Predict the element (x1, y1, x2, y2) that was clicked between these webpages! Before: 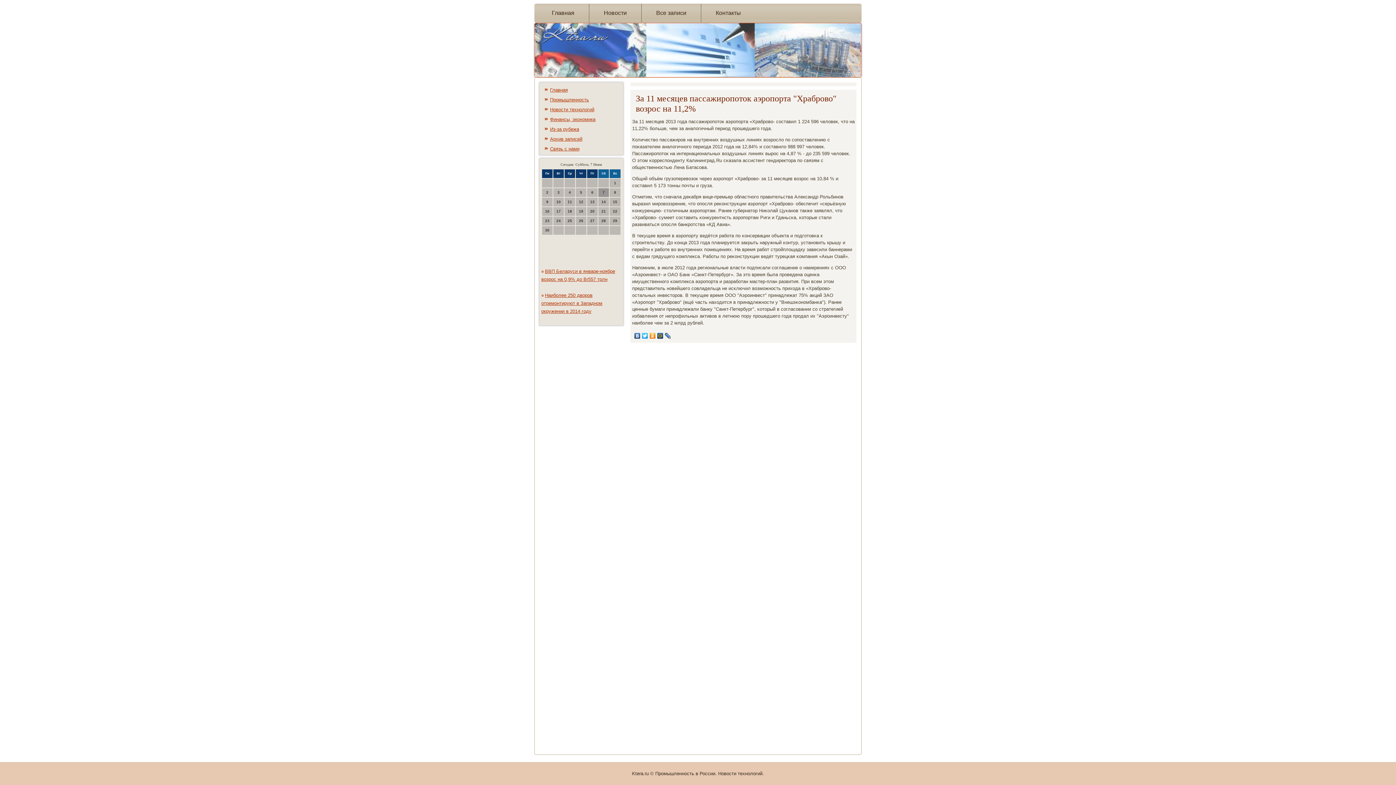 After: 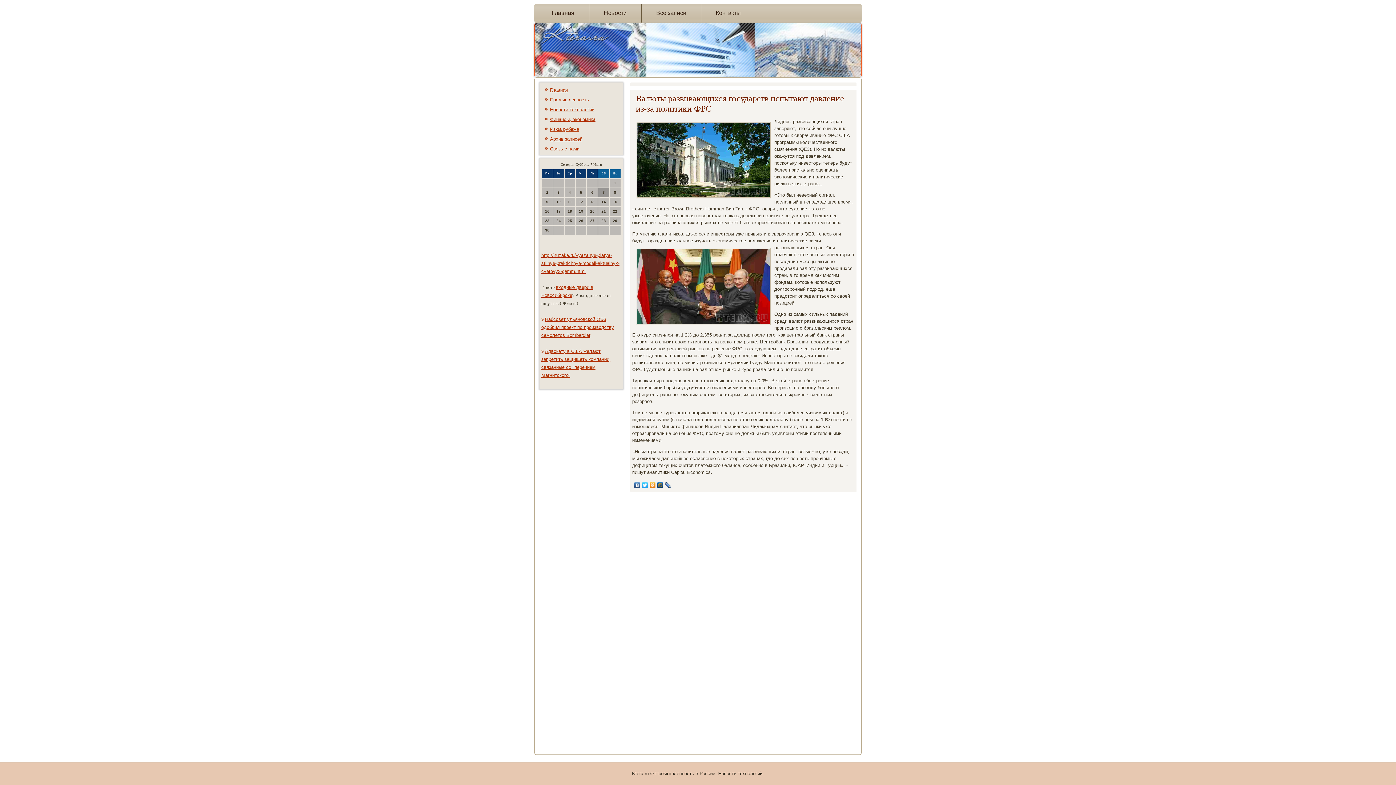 Action: label: Из-за рубежа bbox: (550, 126, 579, 132)